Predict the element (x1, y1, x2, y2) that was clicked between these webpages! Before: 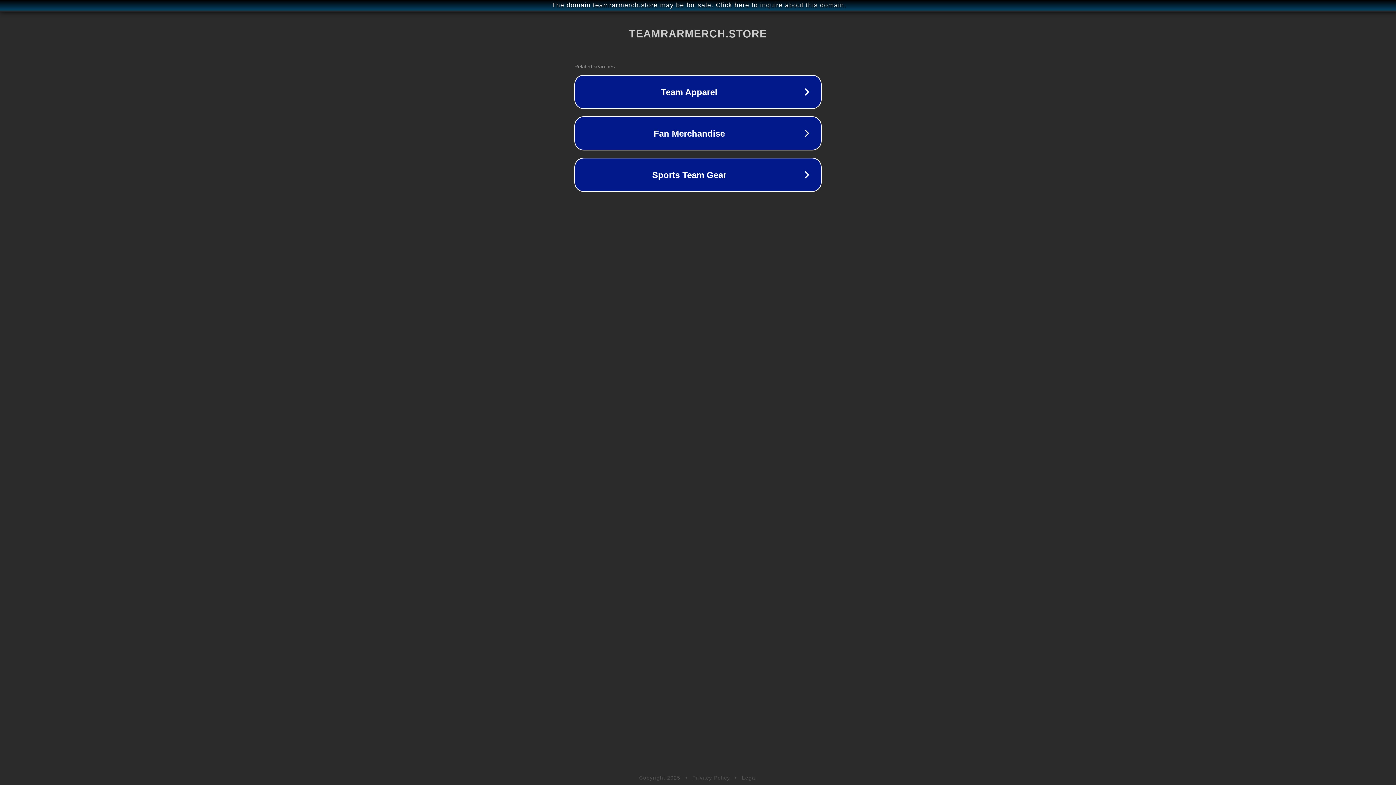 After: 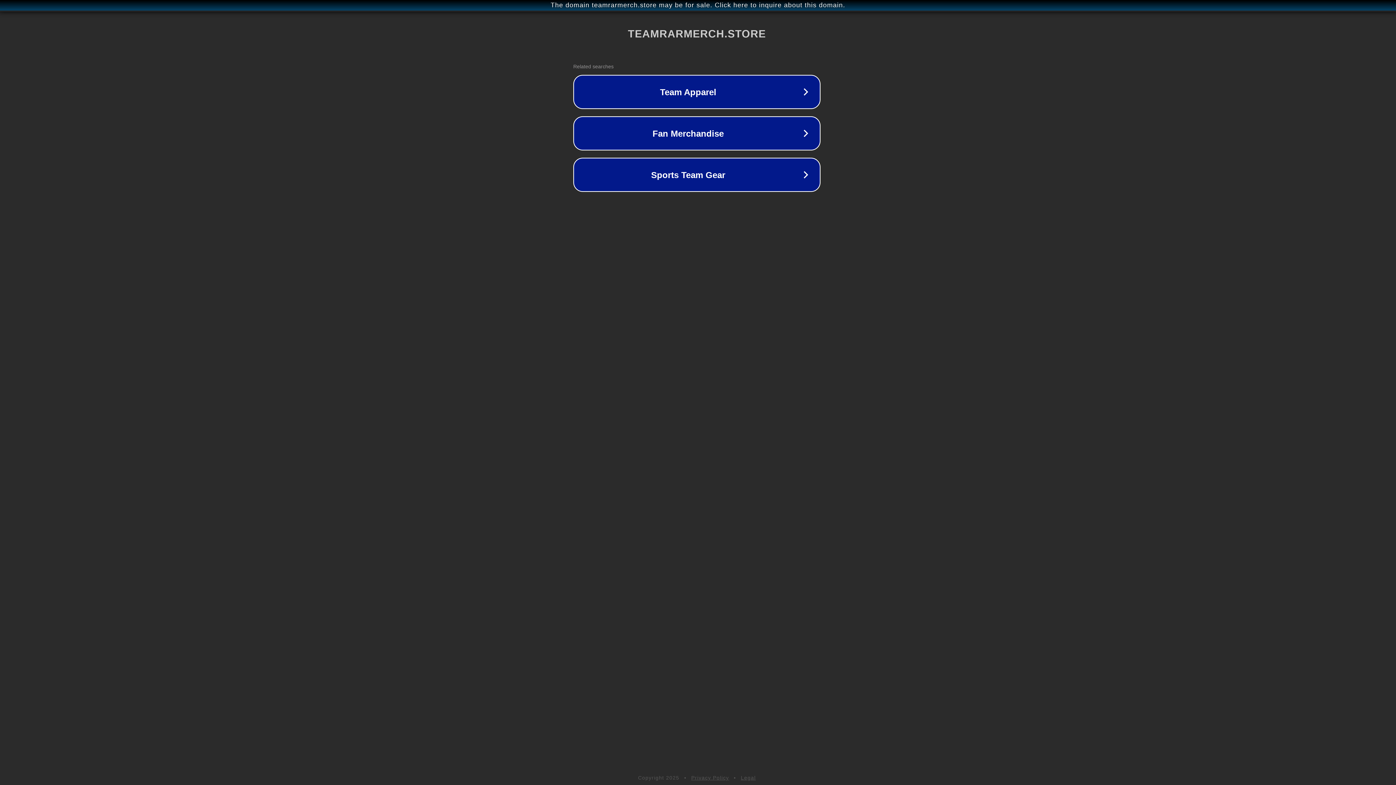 Action: label: The domain teamrarmerch.store may be for sale. Click here to inquire about this domain. bbox: (1, 1, 1397, 9)